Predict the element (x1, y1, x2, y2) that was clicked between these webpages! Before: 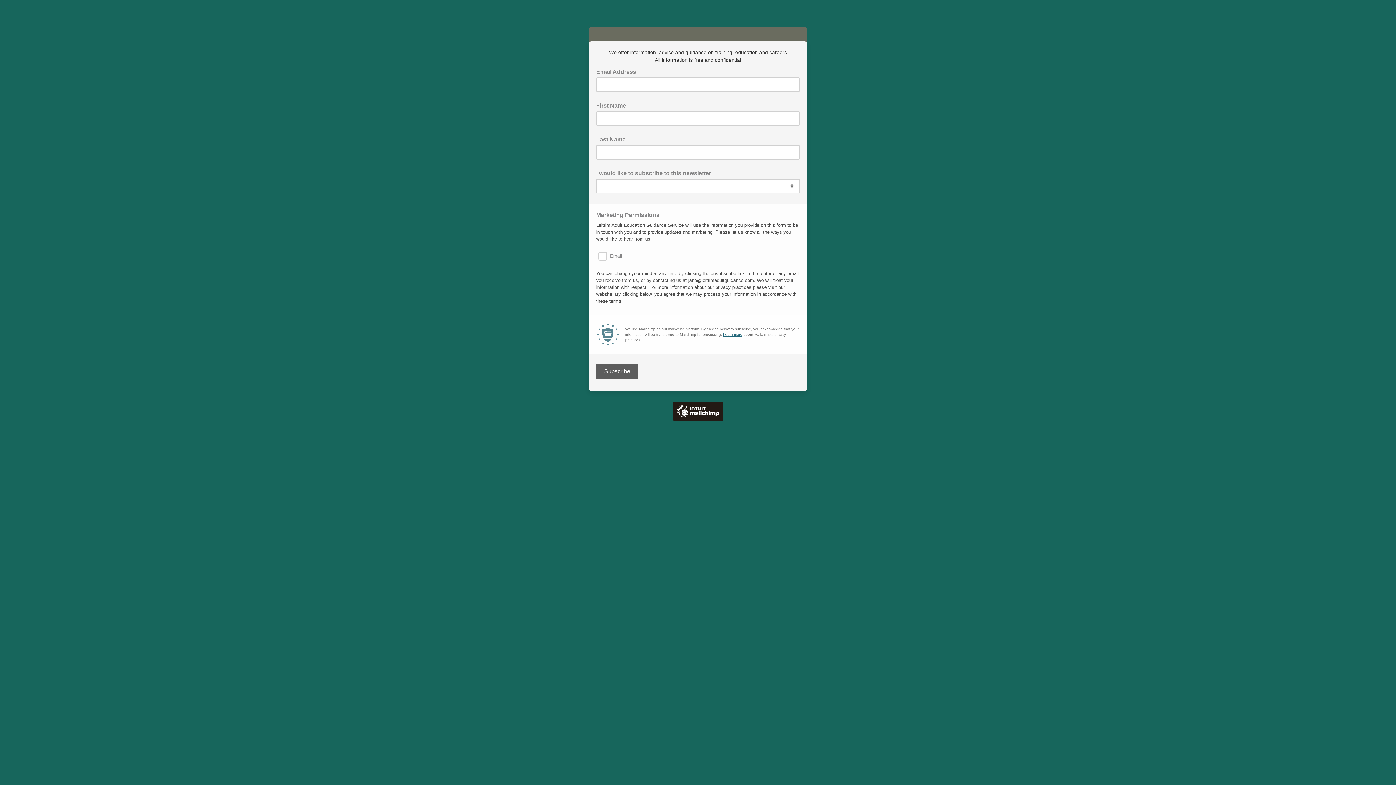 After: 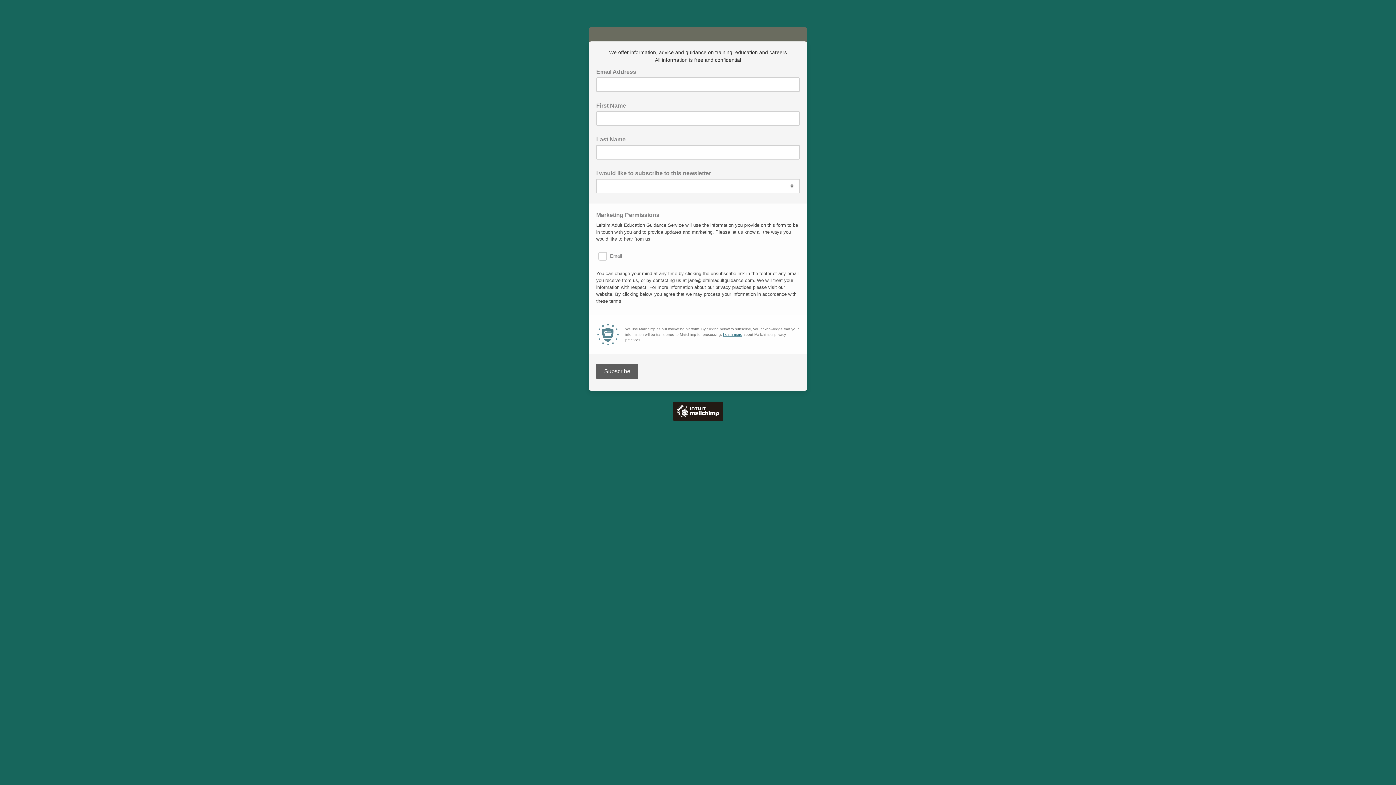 Action: bbox: (723, 332, 742, 336) label: Learn more